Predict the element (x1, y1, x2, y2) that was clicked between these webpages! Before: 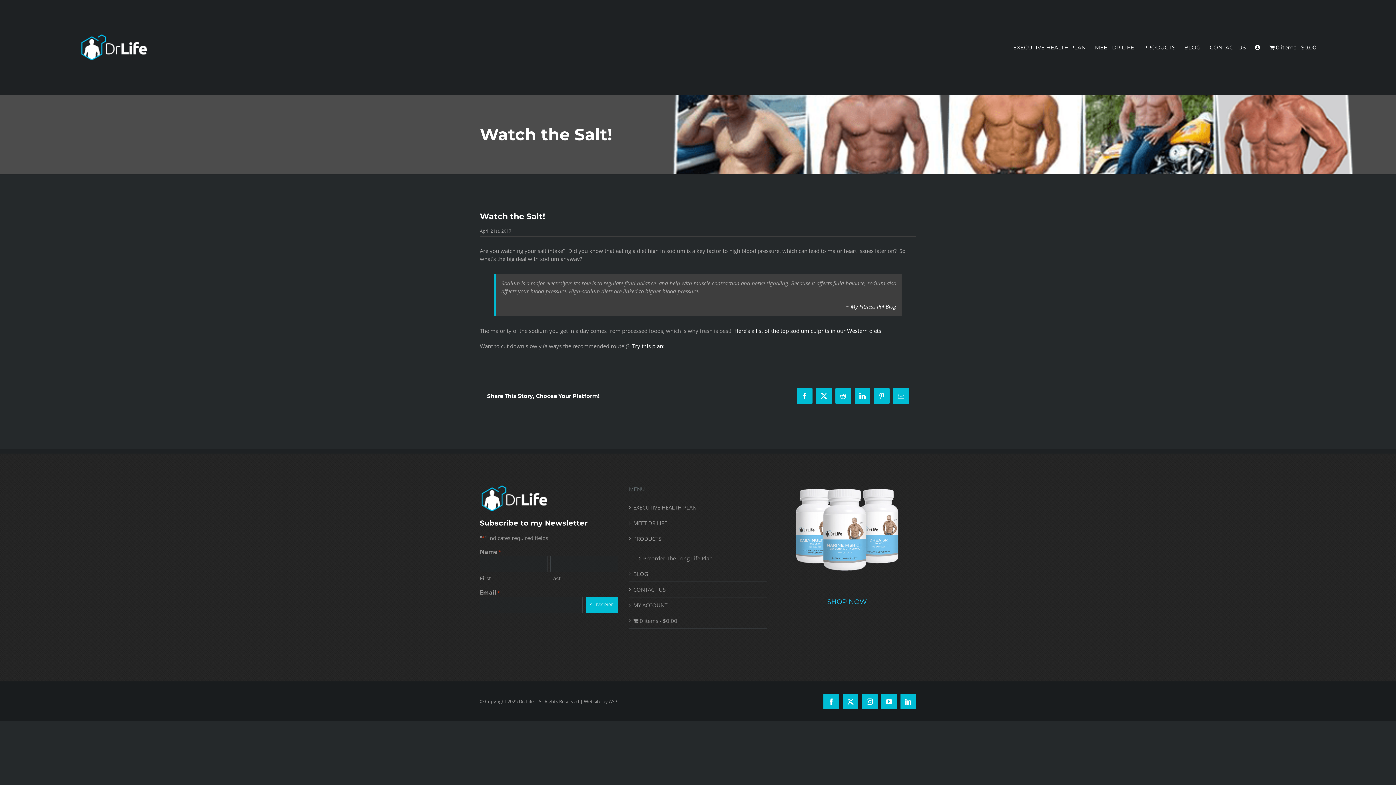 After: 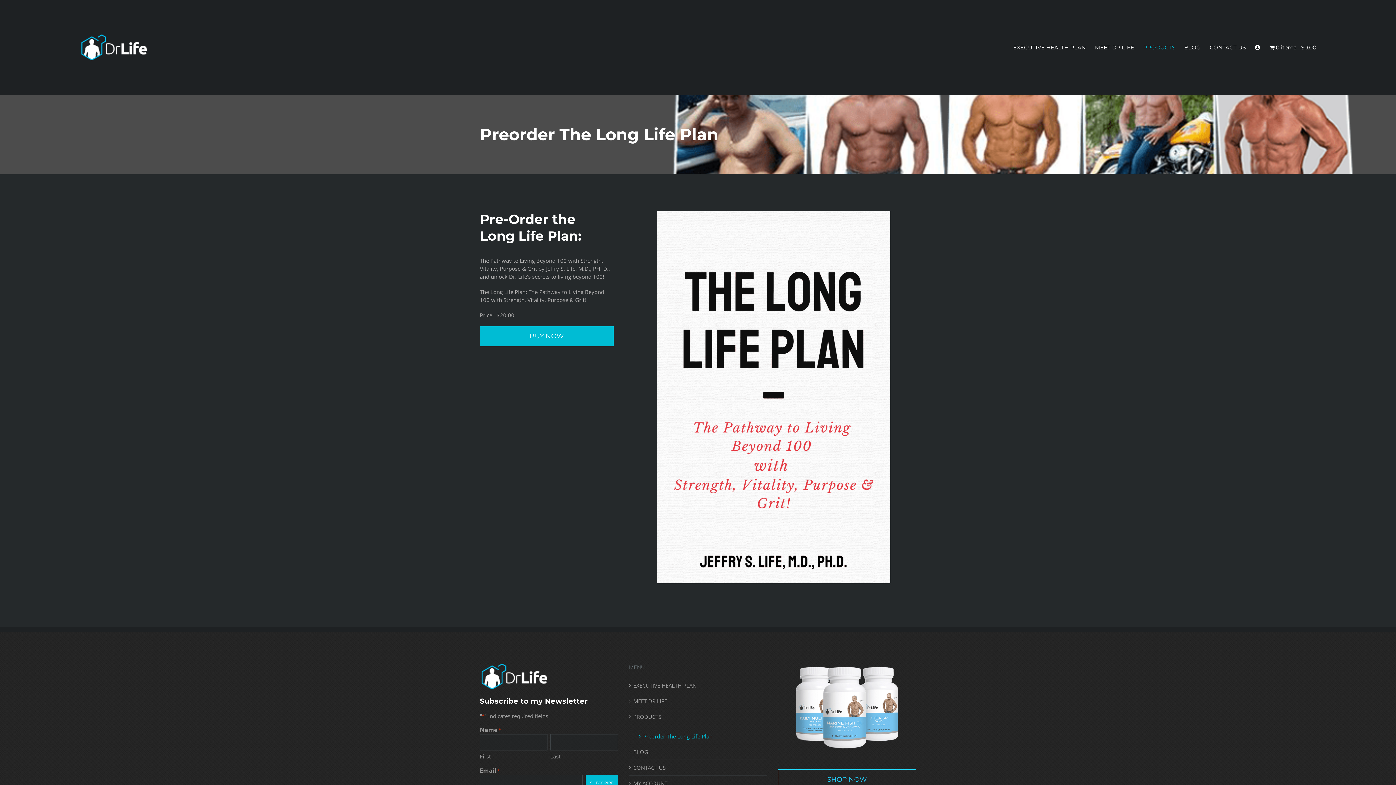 Action: bbox: (643, 550, 760, 562) label: Preorder The Long Life Plan